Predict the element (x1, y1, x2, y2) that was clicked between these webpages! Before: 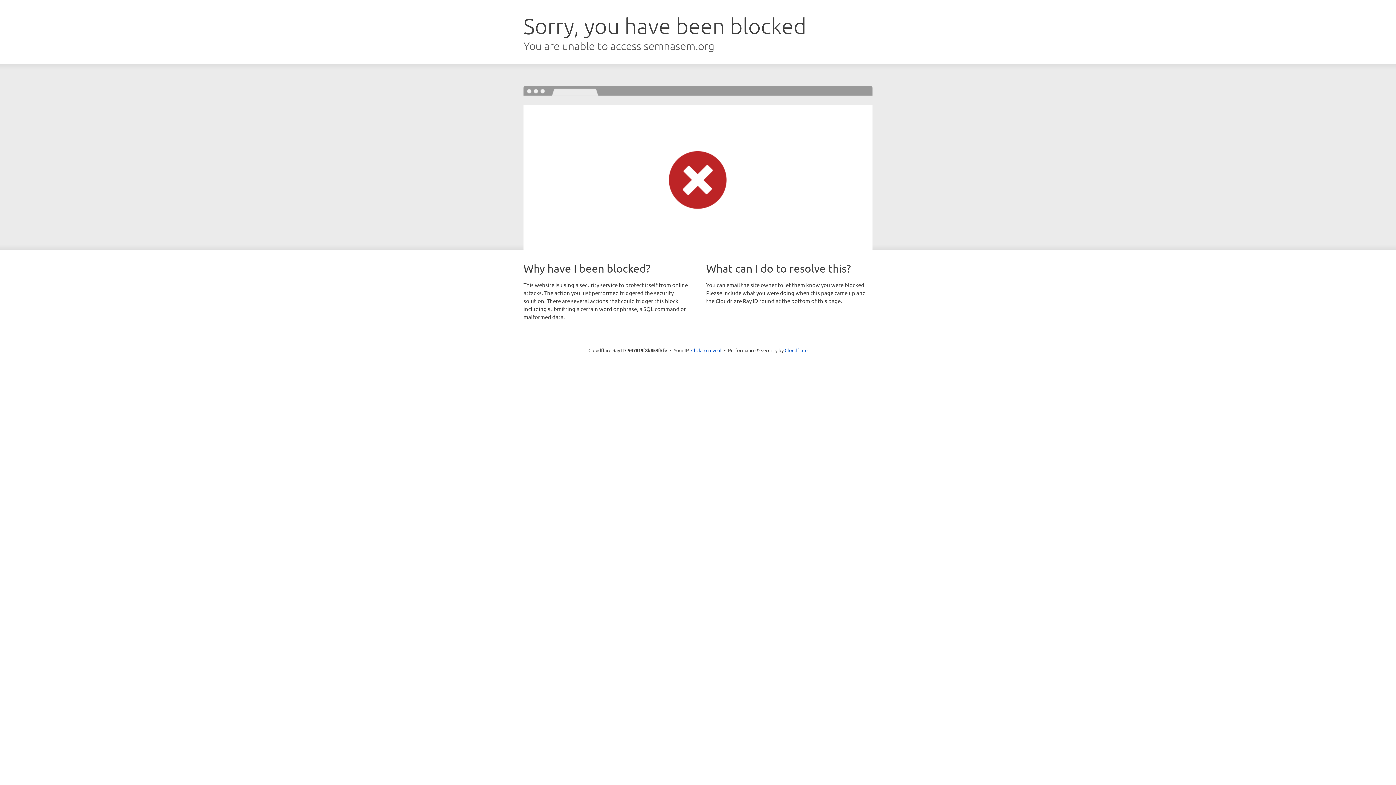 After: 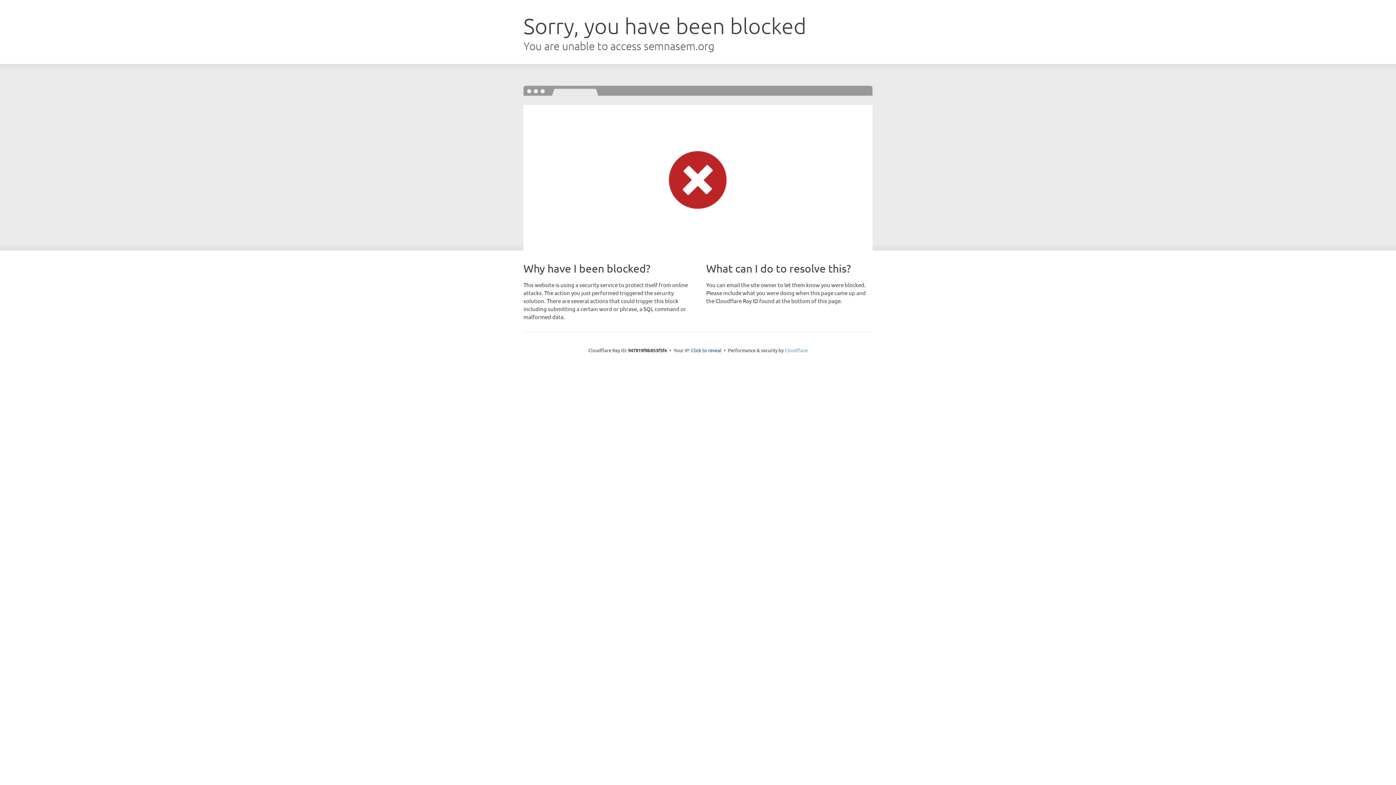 Action: bbox: (784, 347, 807, 353) label: Cloudflare